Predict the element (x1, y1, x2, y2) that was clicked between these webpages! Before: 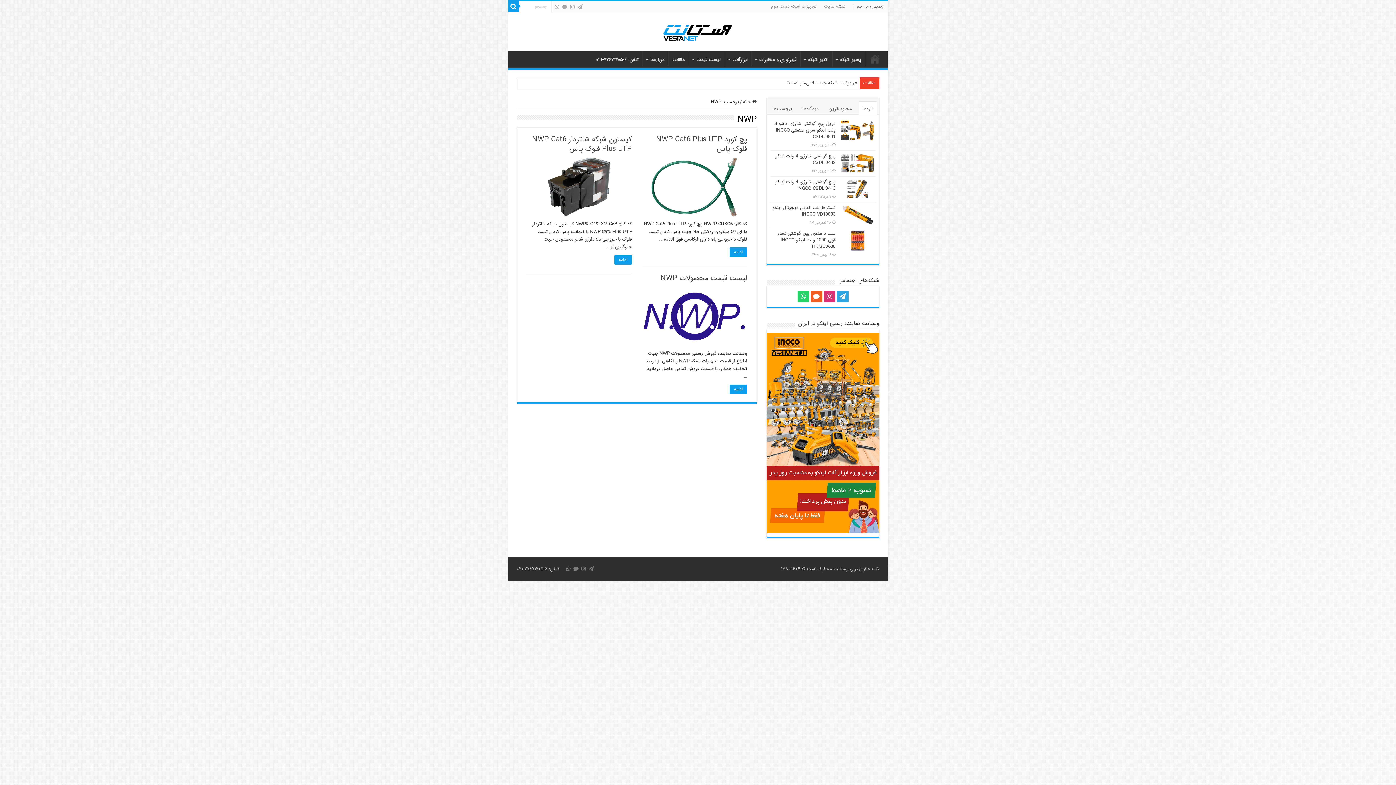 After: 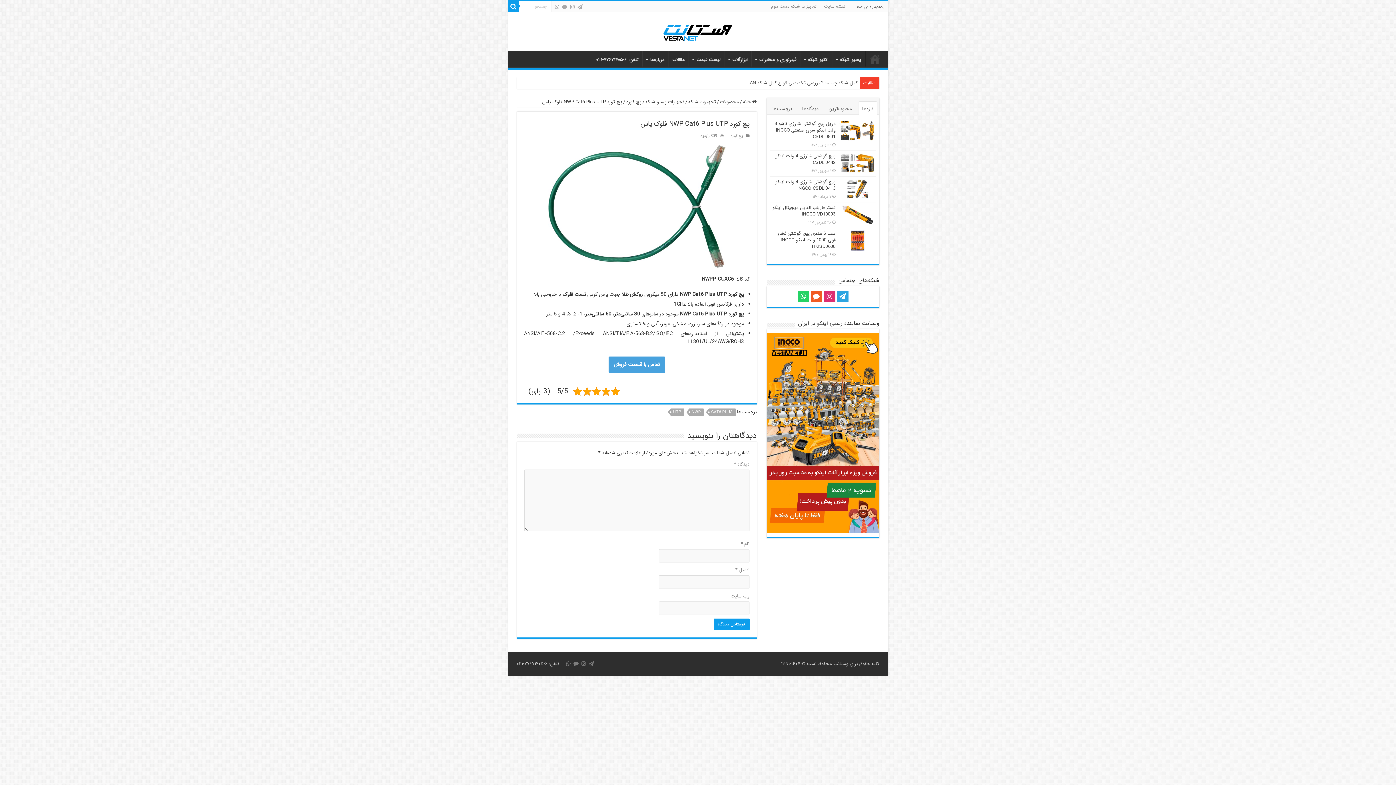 Action: bbox: (729, 247, 747, 257) label: ادامه